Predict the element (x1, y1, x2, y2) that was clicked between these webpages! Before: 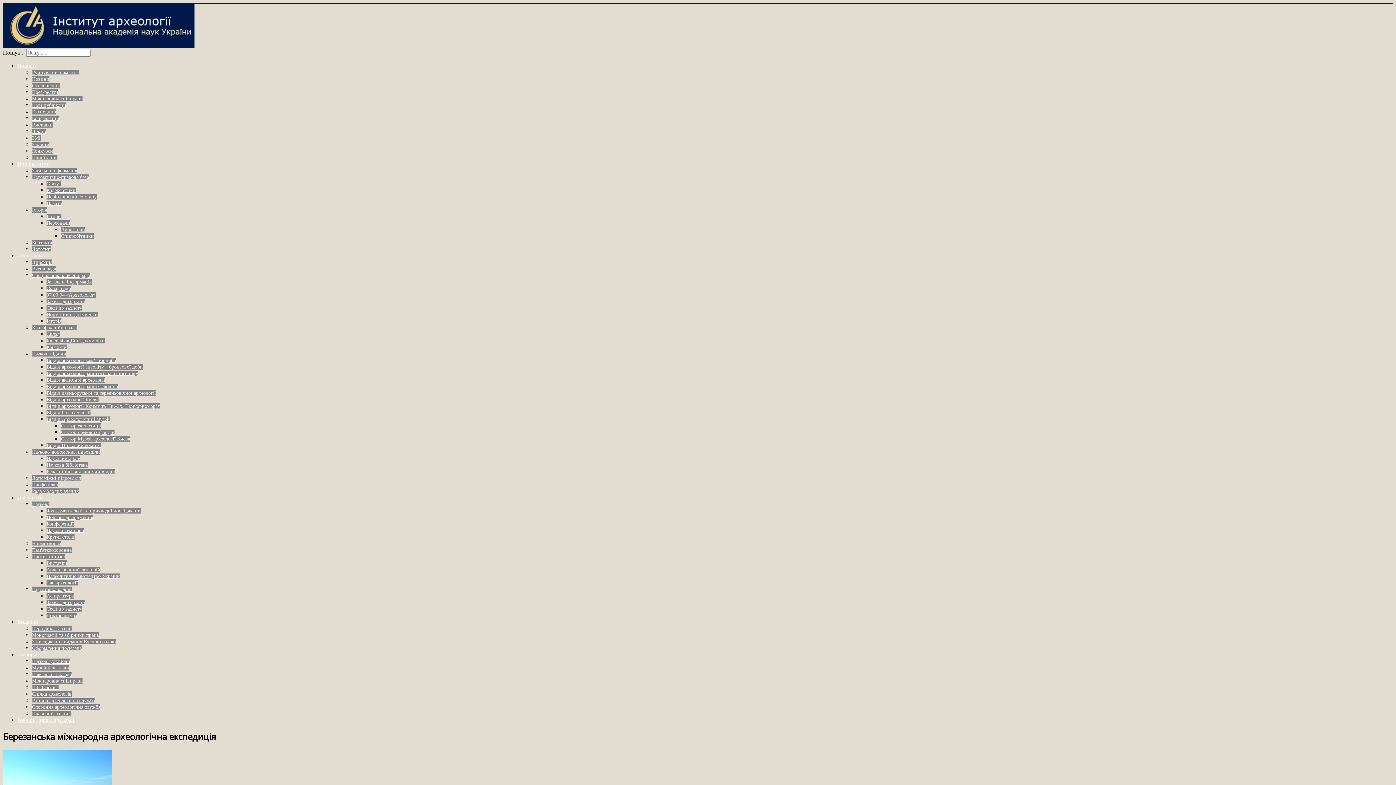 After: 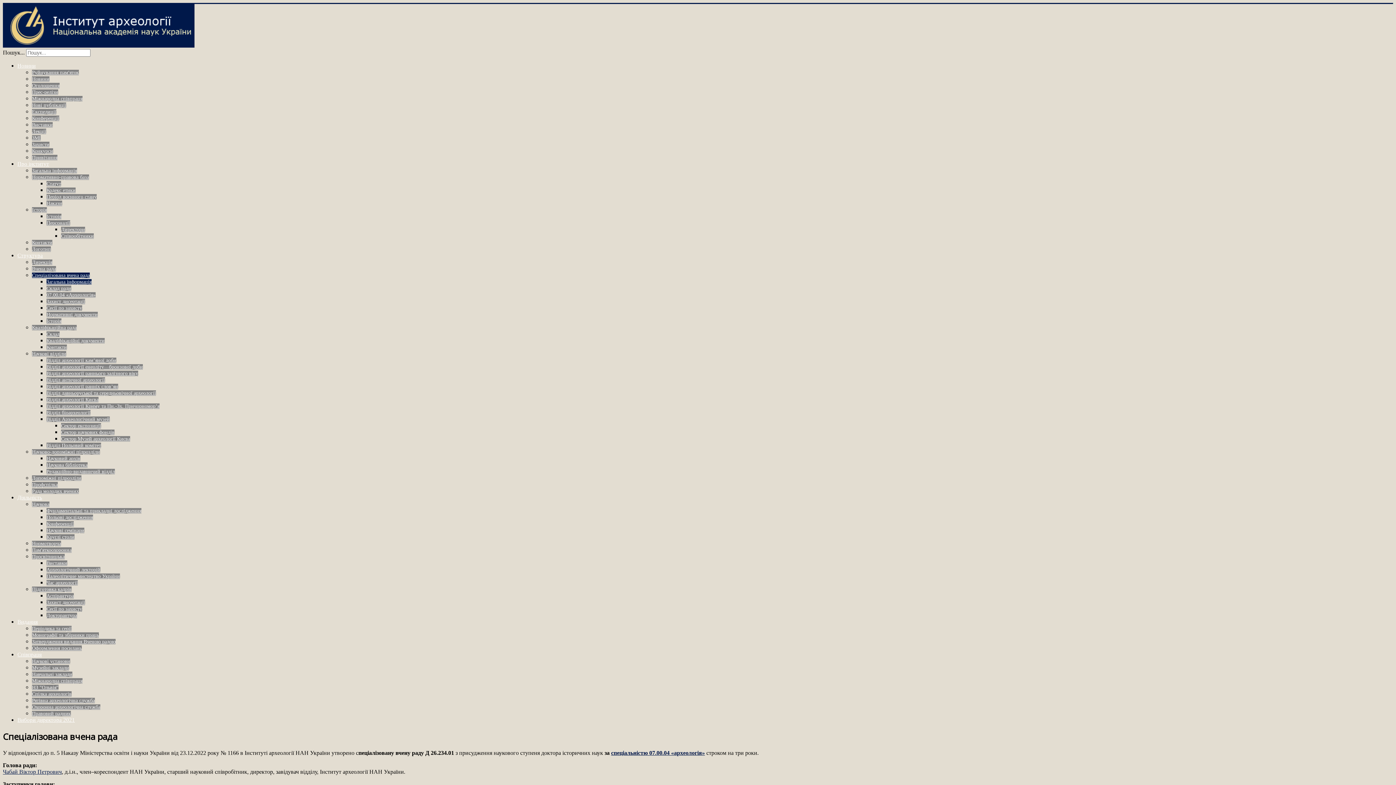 Action: bbox: (46, 279, 91, 284) label: Загальна інформація